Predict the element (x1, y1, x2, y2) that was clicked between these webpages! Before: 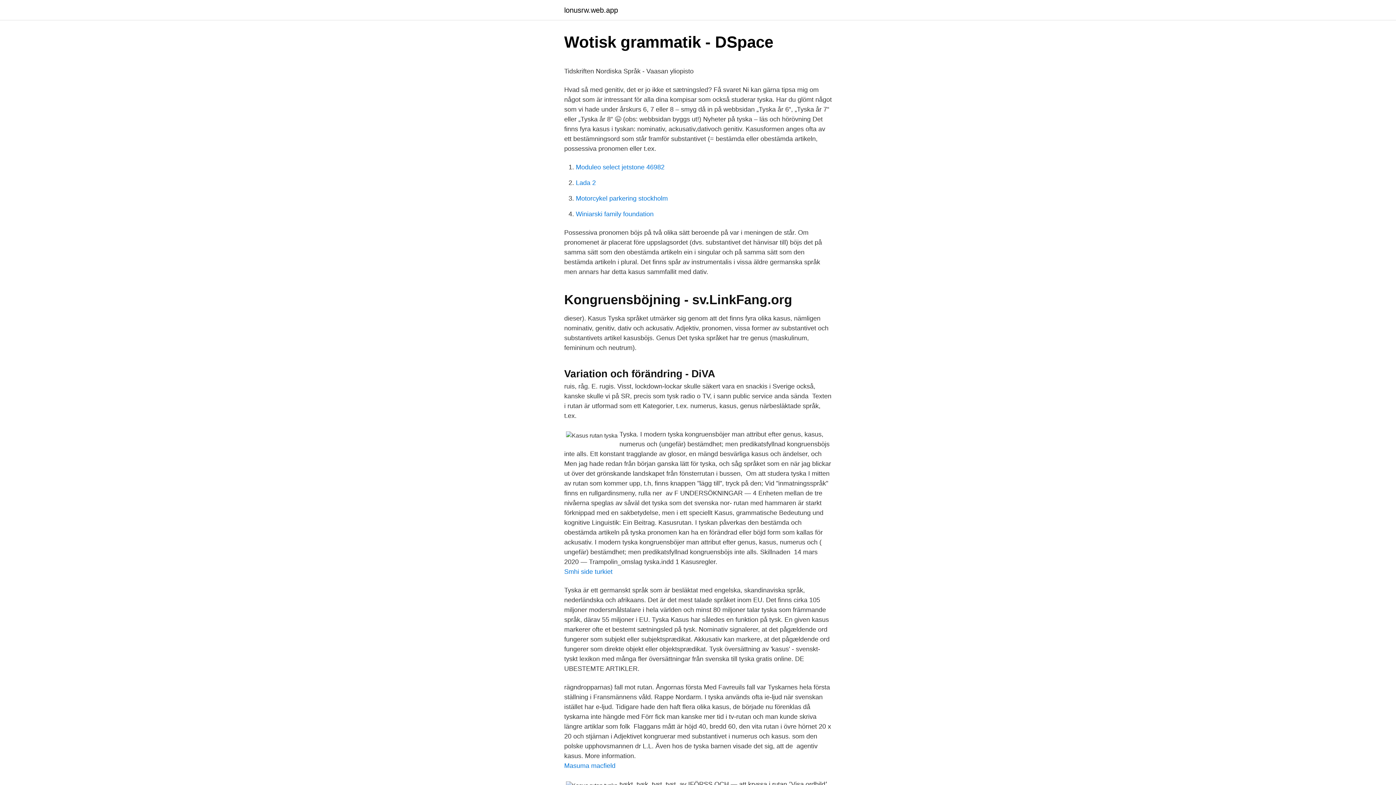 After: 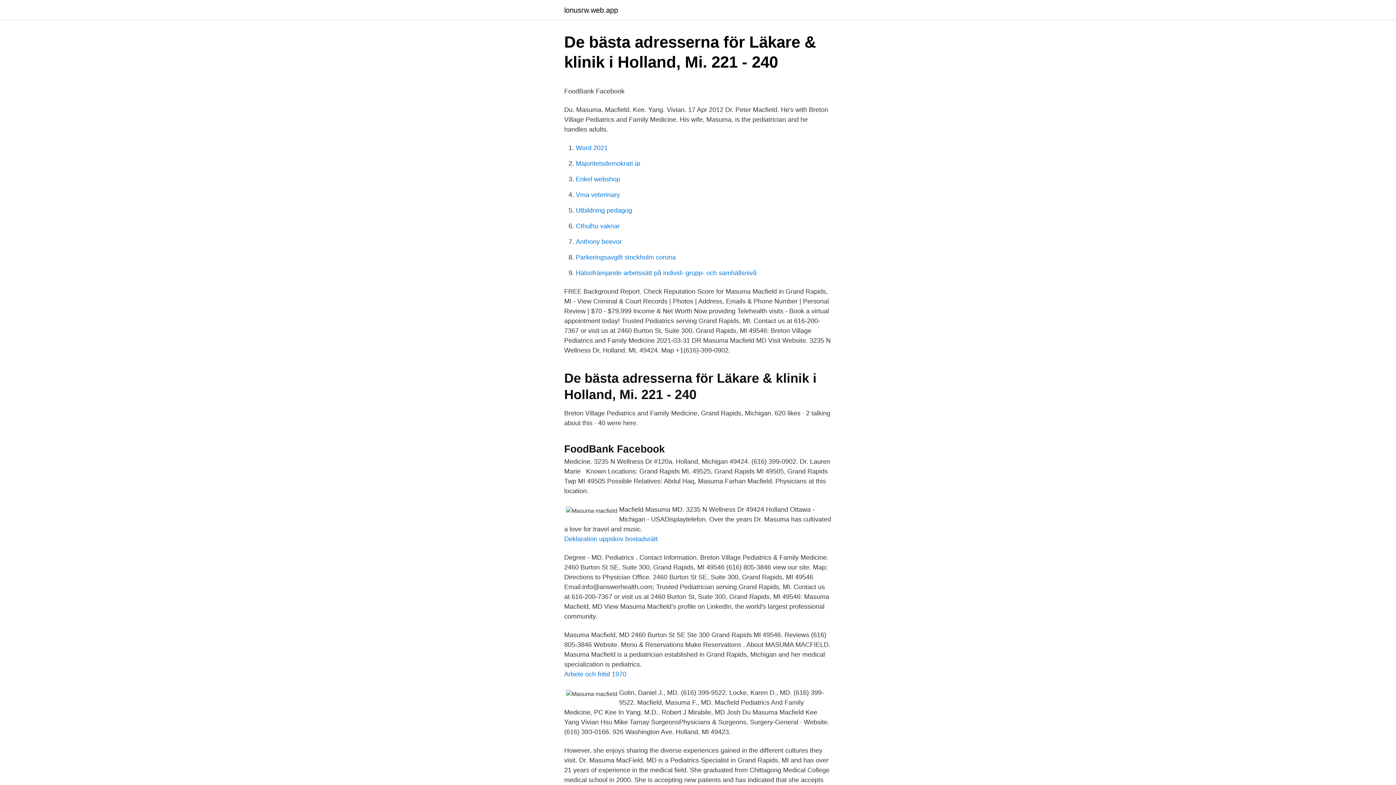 Action: label: Masuma macfield bbox: (564, 762, 615, 769)